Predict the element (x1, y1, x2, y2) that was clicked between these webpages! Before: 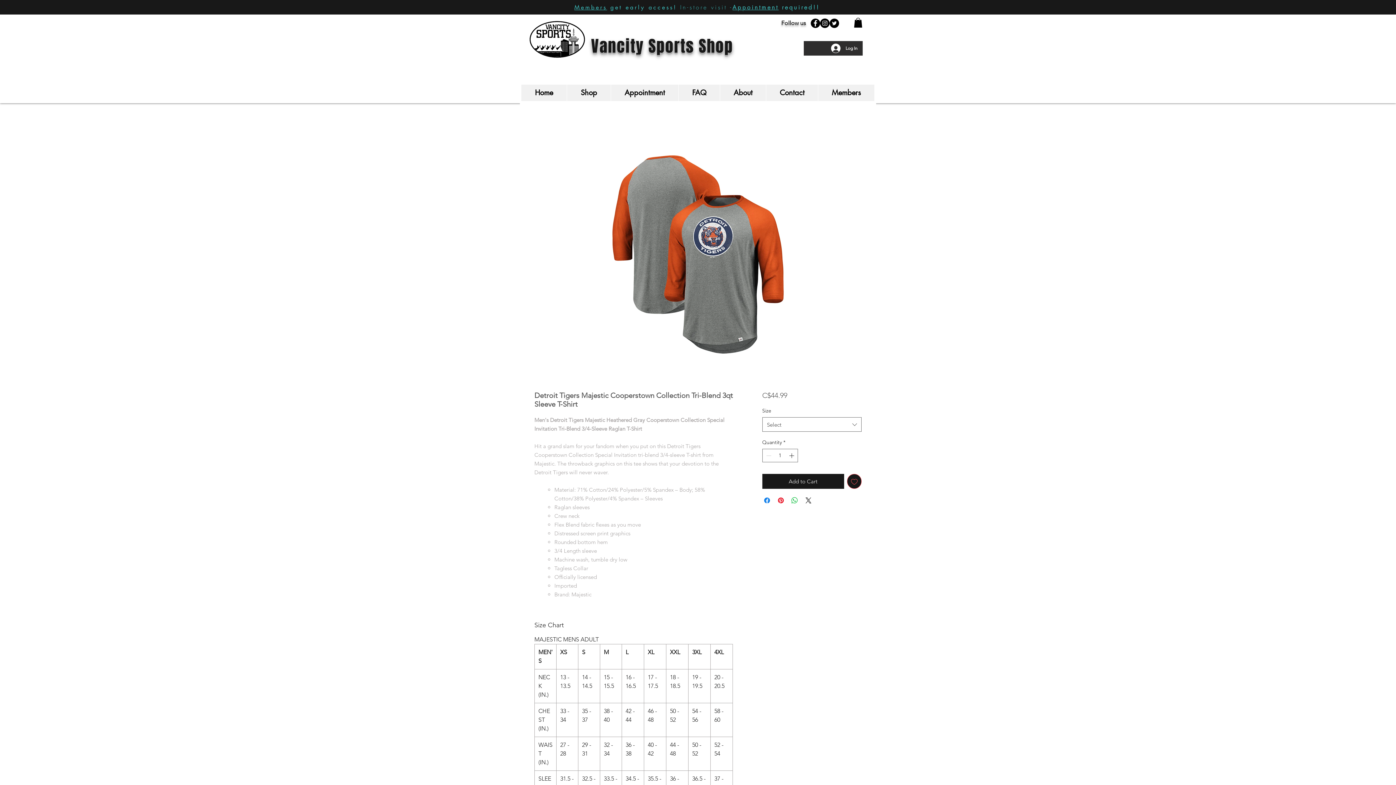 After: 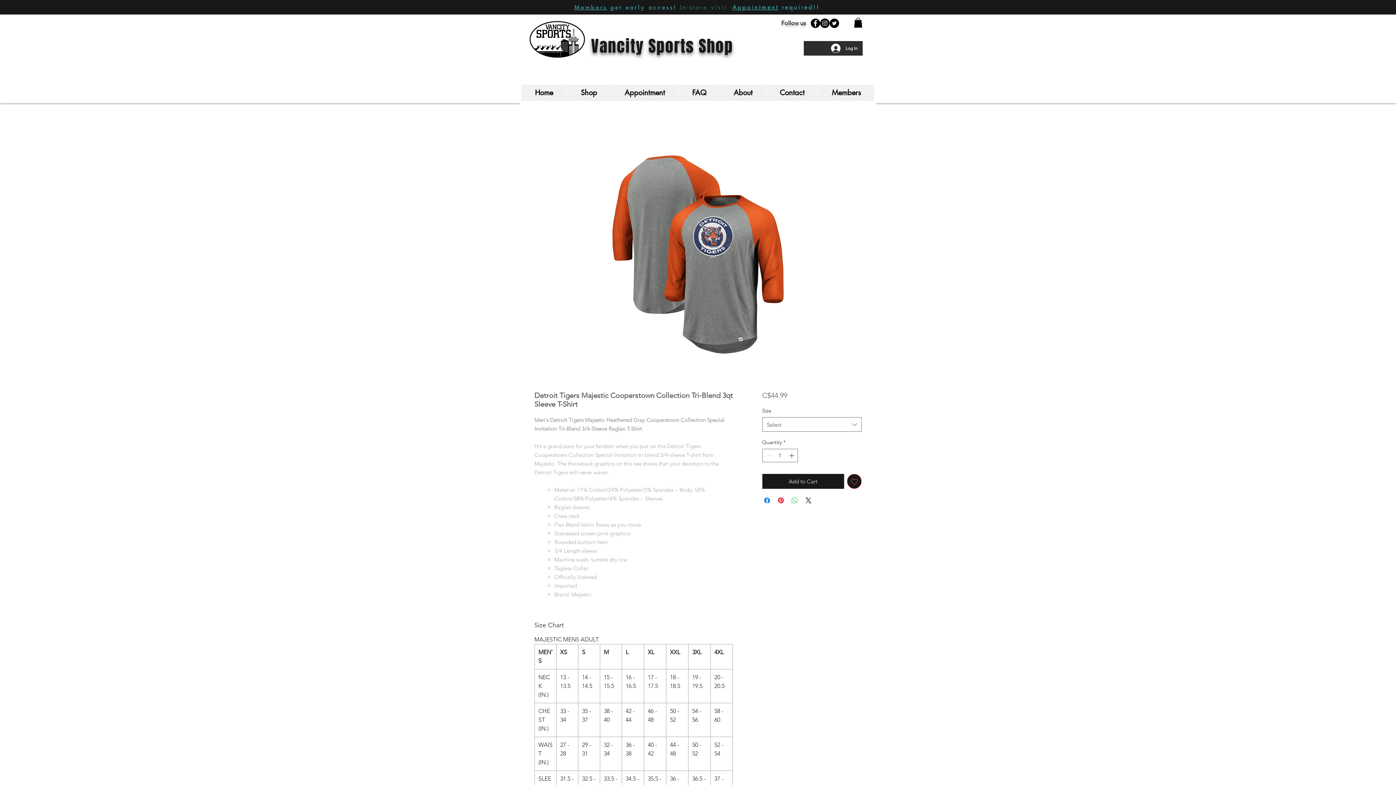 Action: bbox: (790, 496, 799, 505) label: Share on WhatsApp